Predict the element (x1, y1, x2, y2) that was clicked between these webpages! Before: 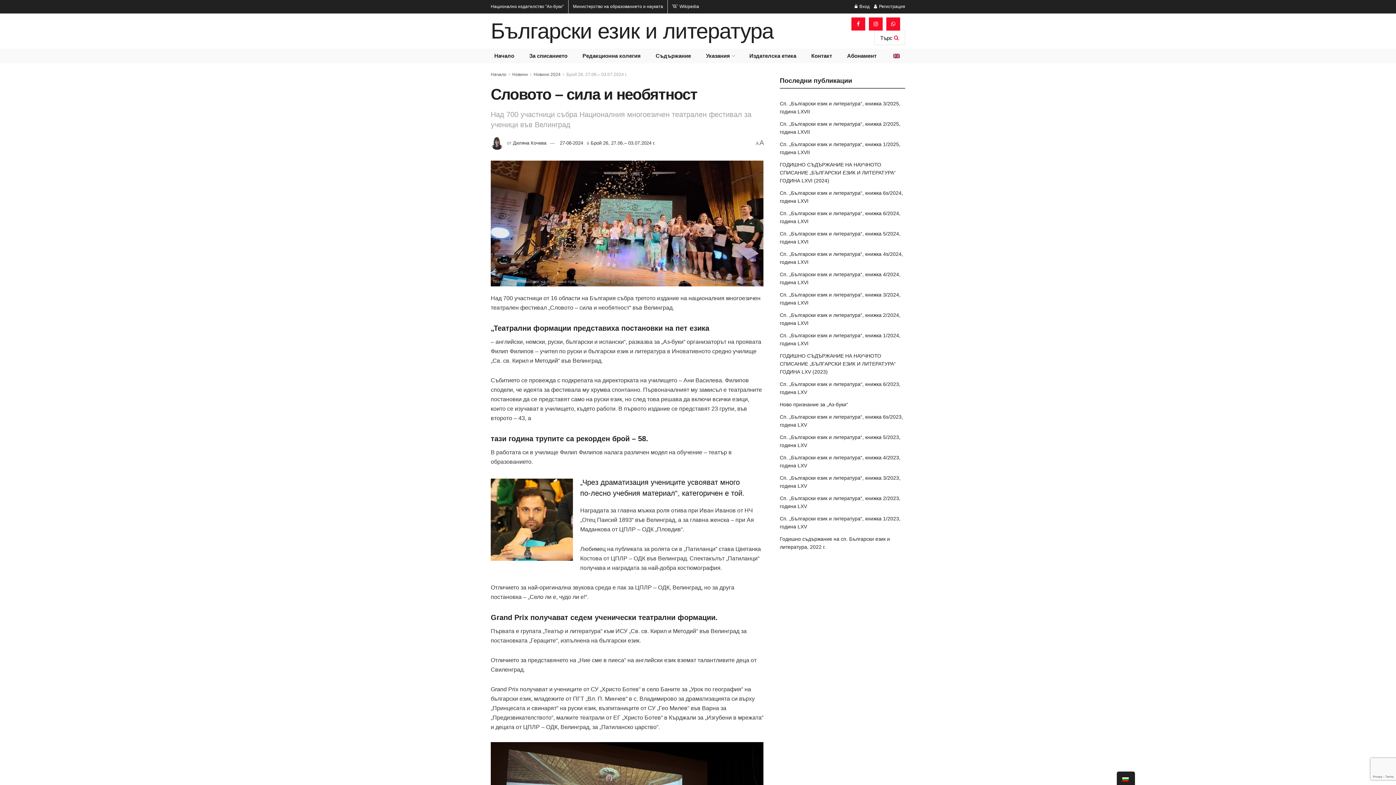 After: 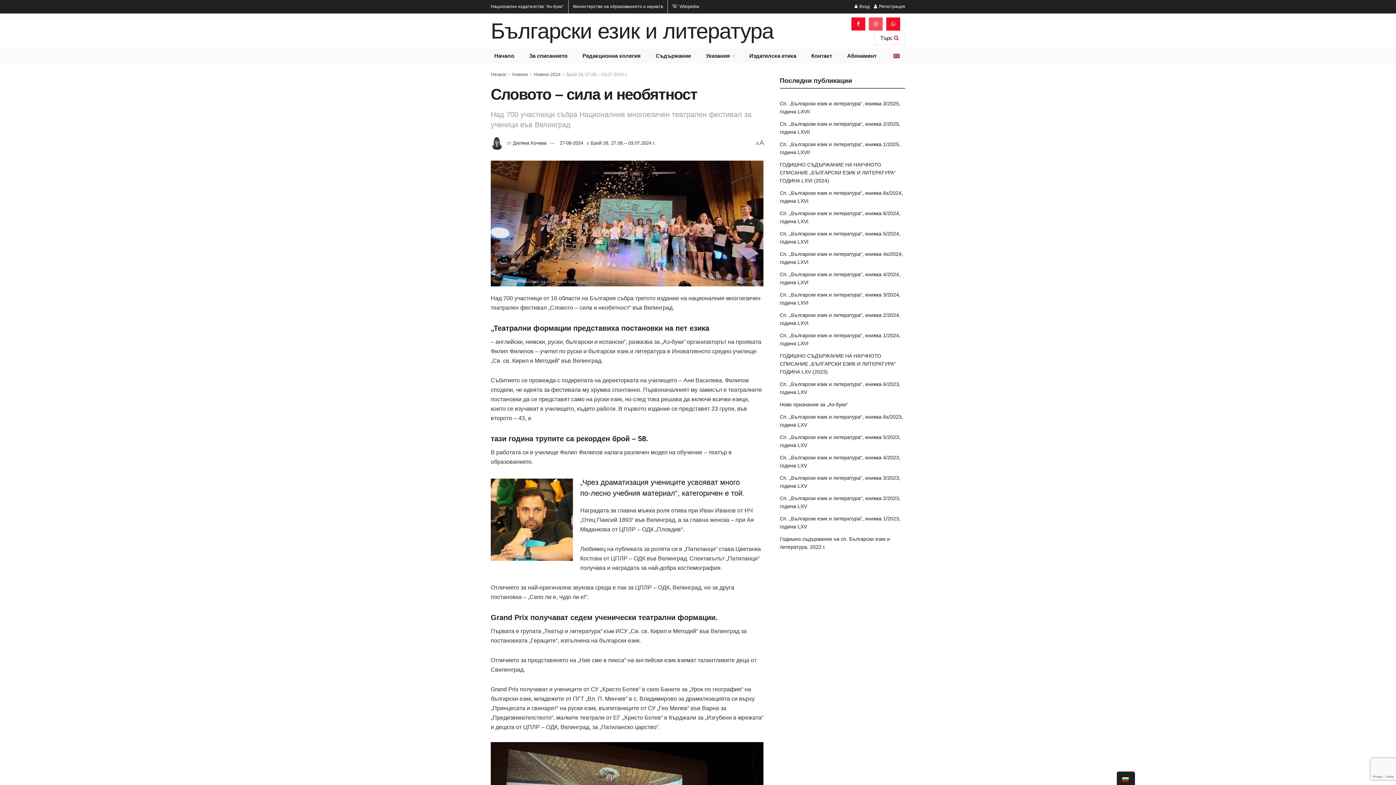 Action: bbox: (869, 17, 882, 30)